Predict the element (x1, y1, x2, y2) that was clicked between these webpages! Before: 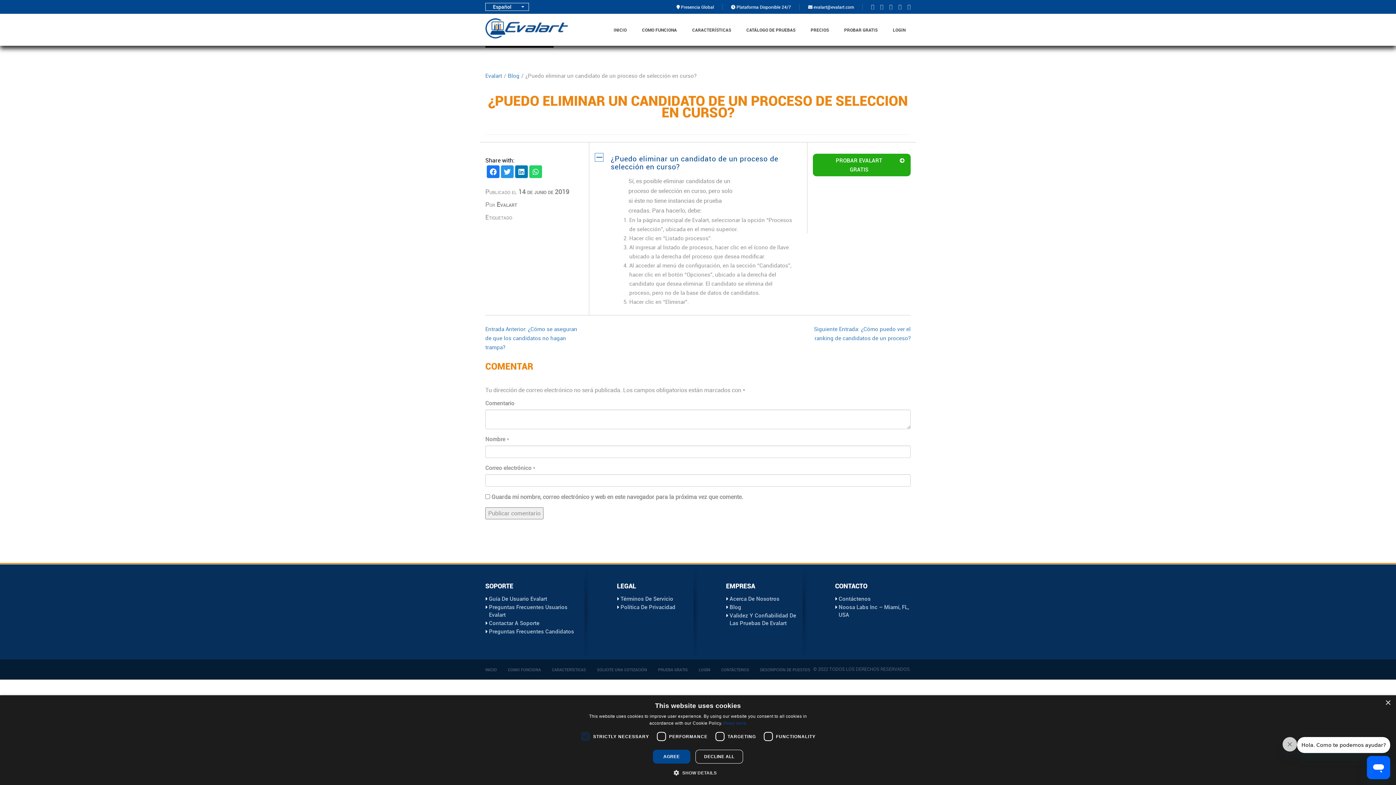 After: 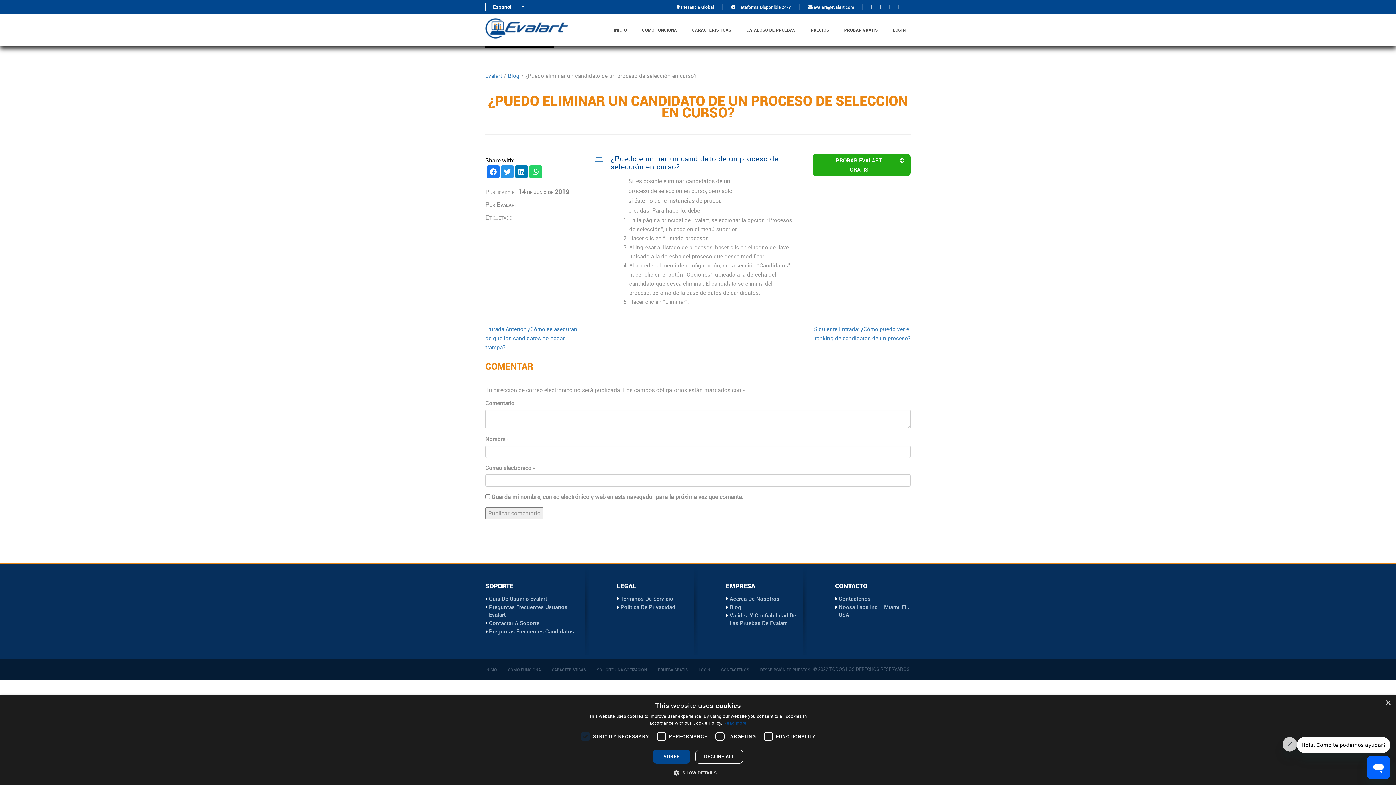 Action: bbox: (518, 187, 569, 195) label: 14 de junio de 2019